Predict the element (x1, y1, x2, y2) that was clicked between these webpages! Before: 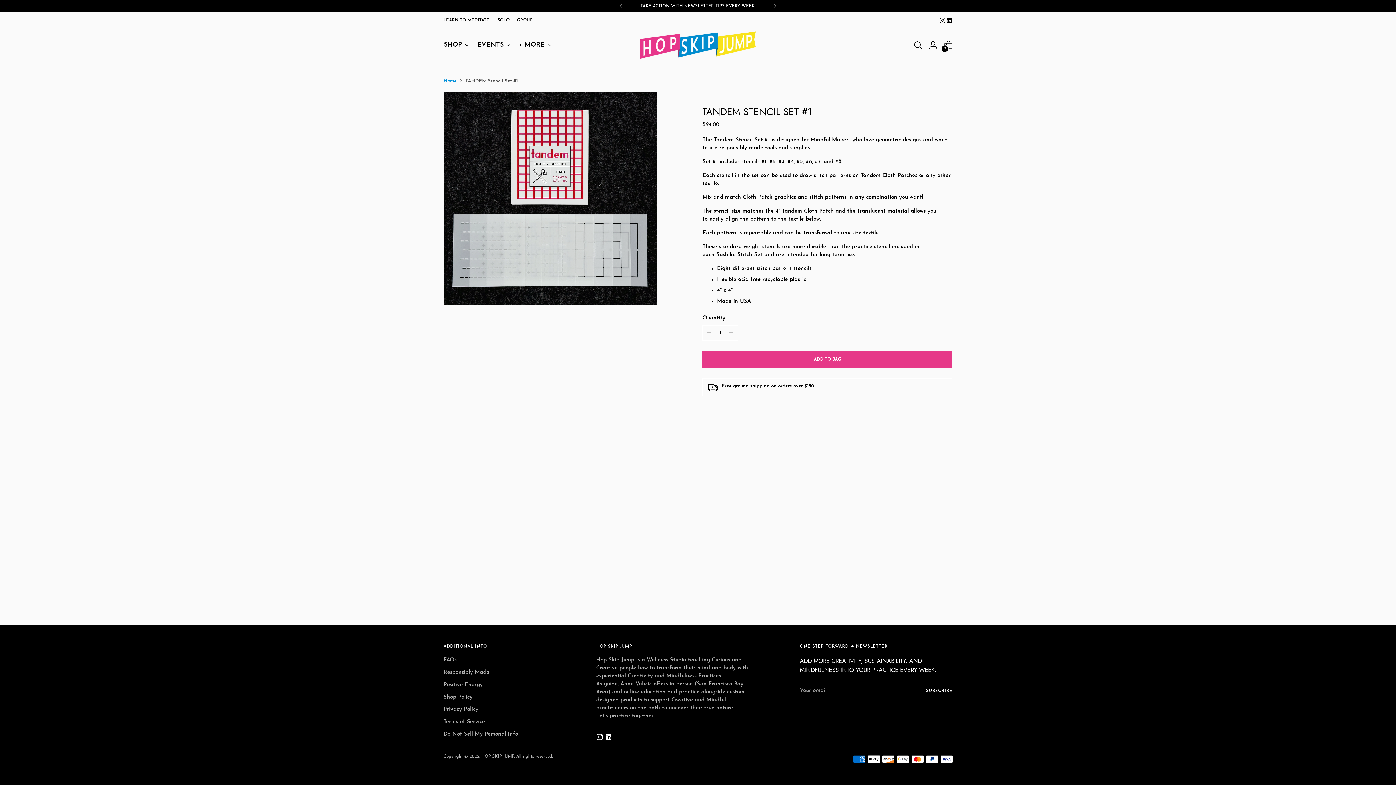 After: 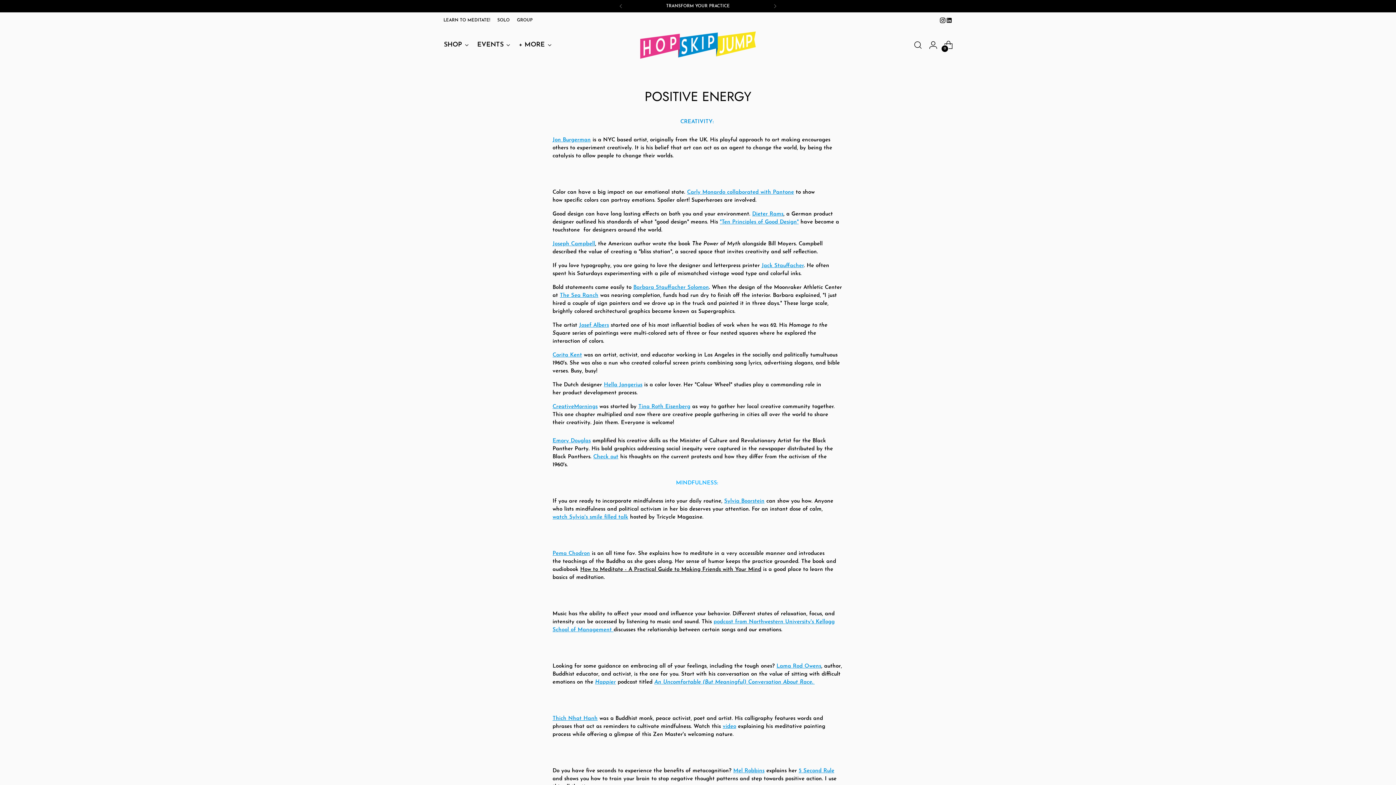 Action: bbox: (443, 682, 482, 688) label: Positive Energy